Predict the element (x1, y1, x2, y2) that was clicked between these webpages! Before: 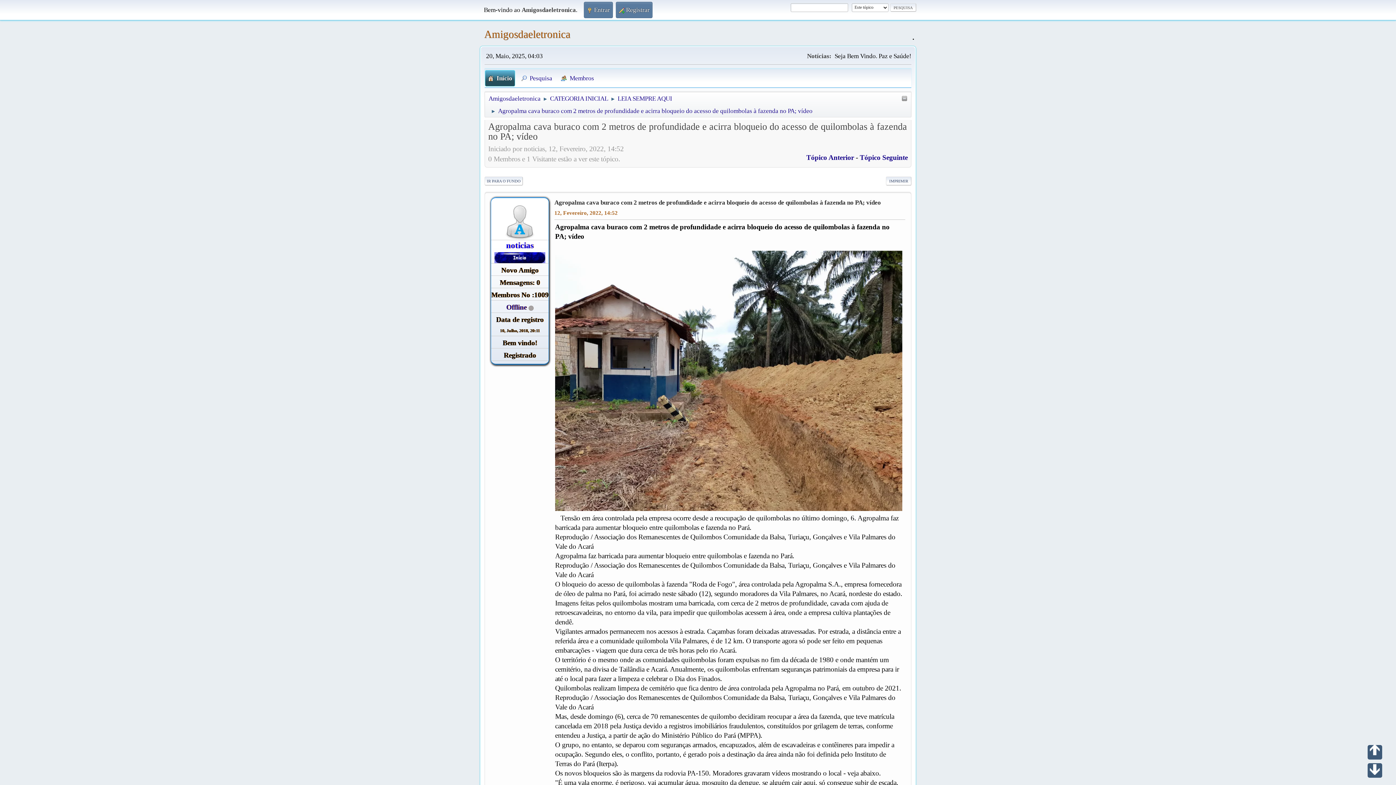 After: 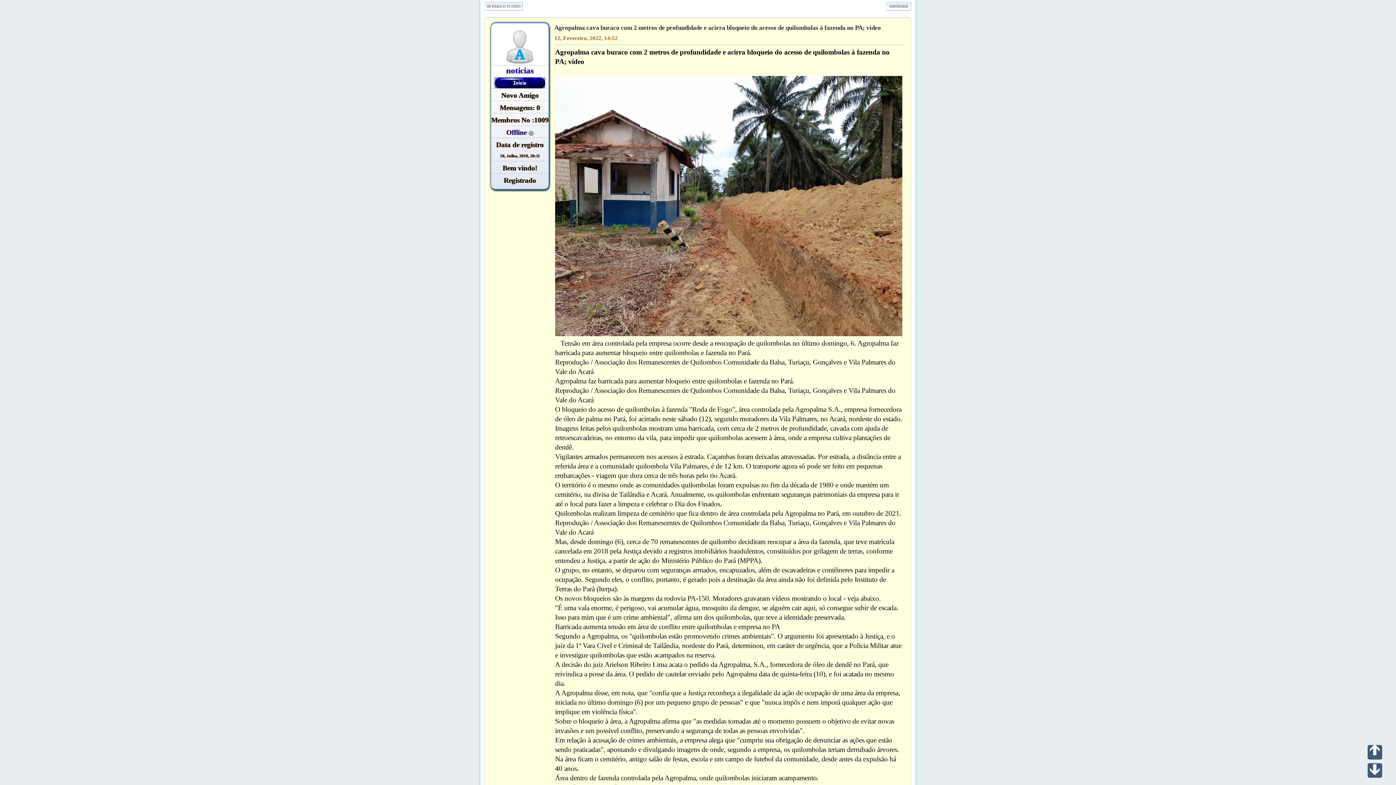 Action: label: Agropalma cava buraco com 2 metros de profundidade e acirra bloqueio do acesso de quilombolas à fazenda no PA; vídeo bbox: (554, 199, 881, 206)